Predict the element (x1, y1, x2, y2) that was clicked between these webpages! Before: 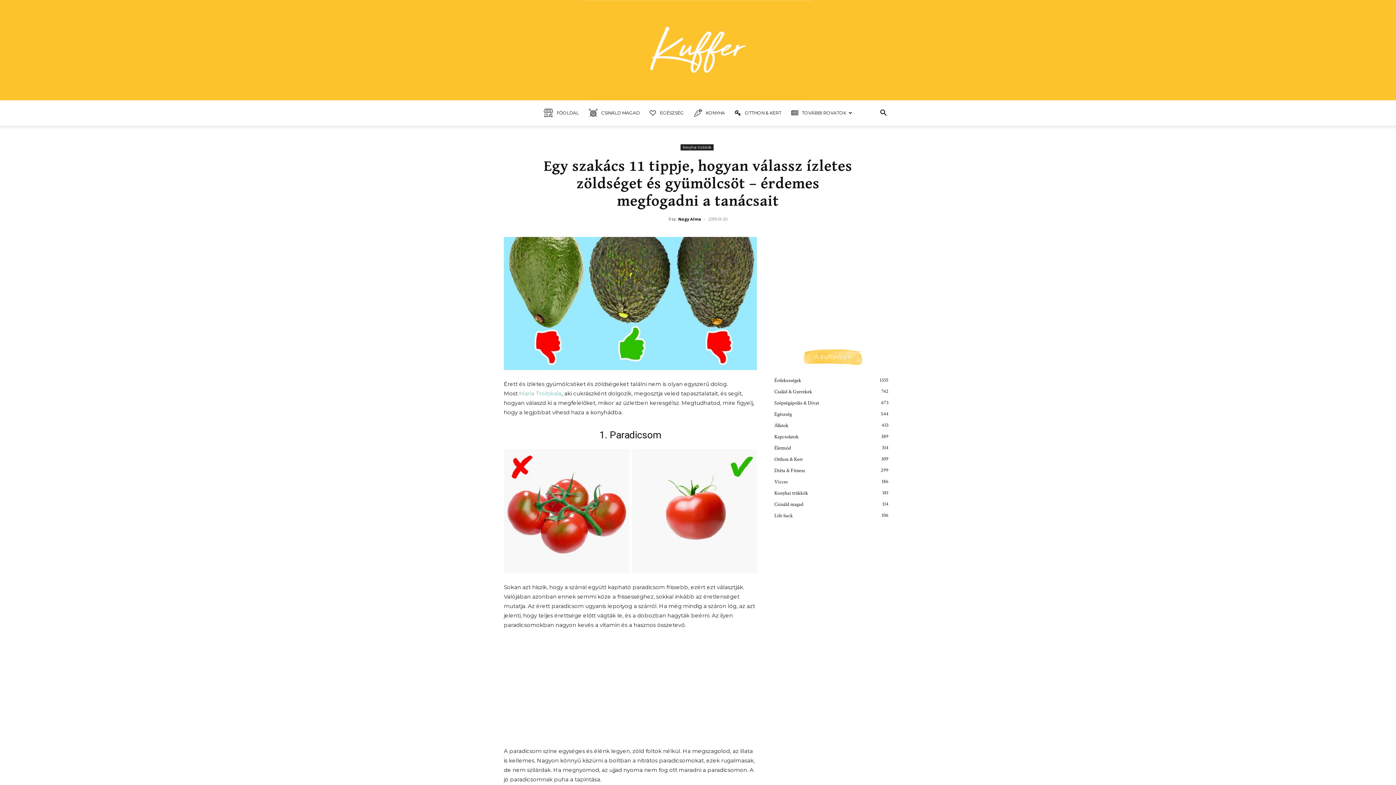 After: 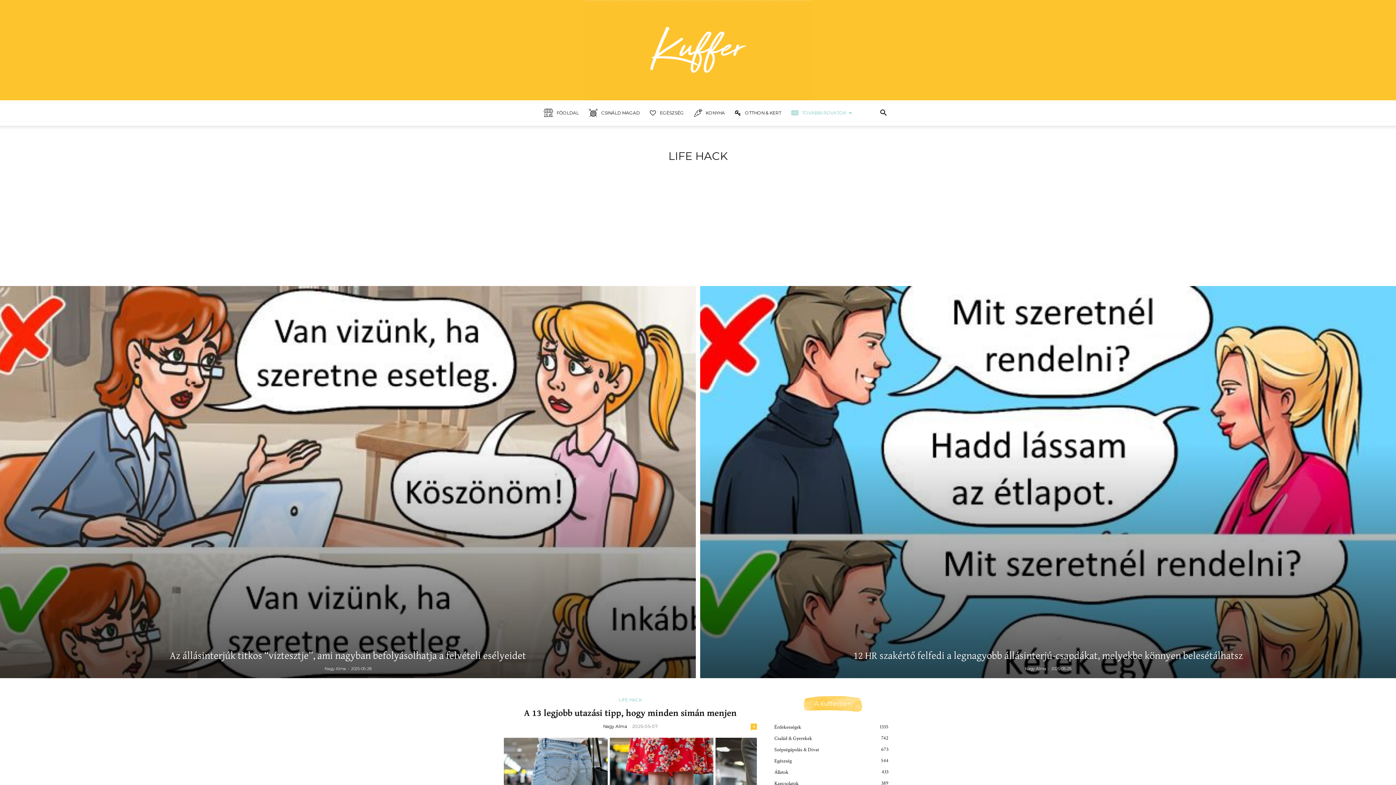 Action: label: Life hack
106 bbox: (774, 512, 793, 519)